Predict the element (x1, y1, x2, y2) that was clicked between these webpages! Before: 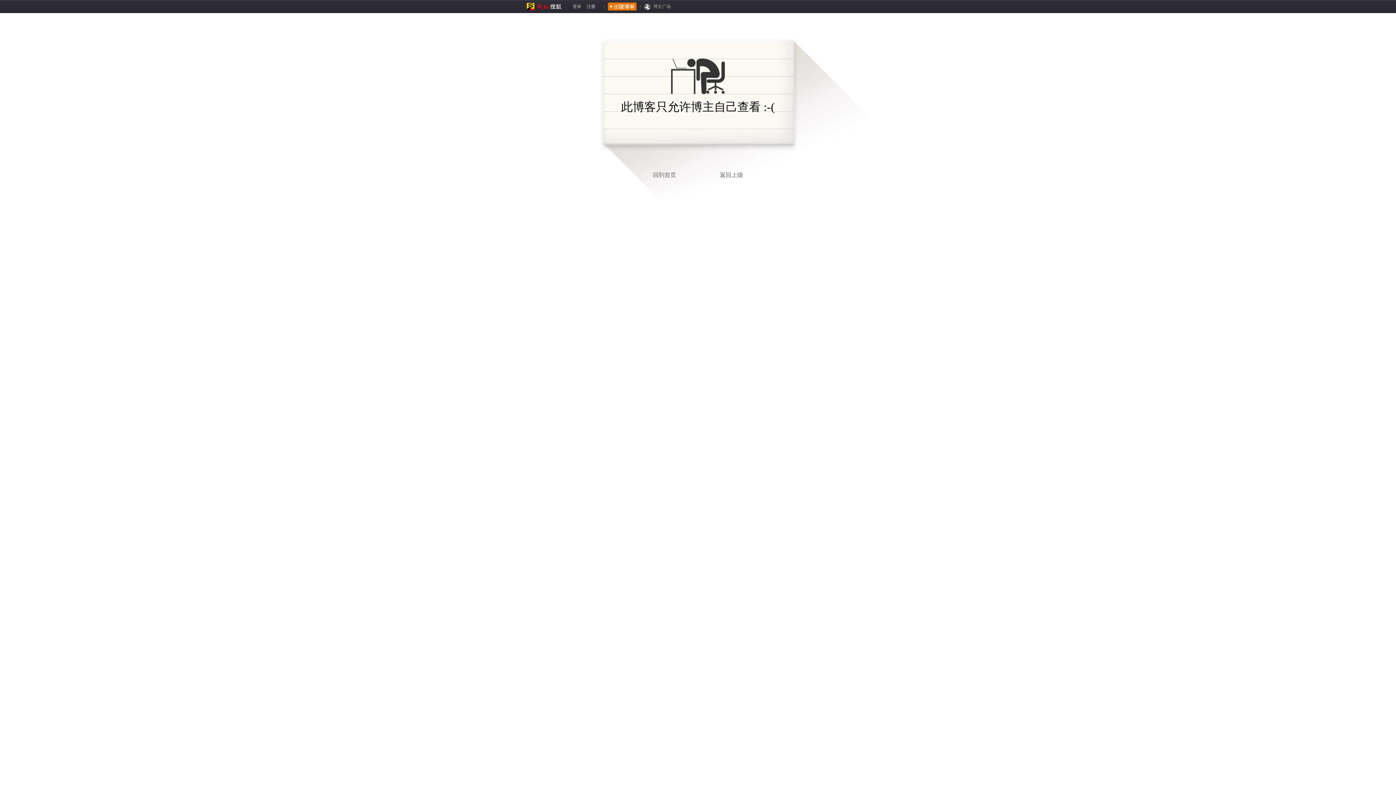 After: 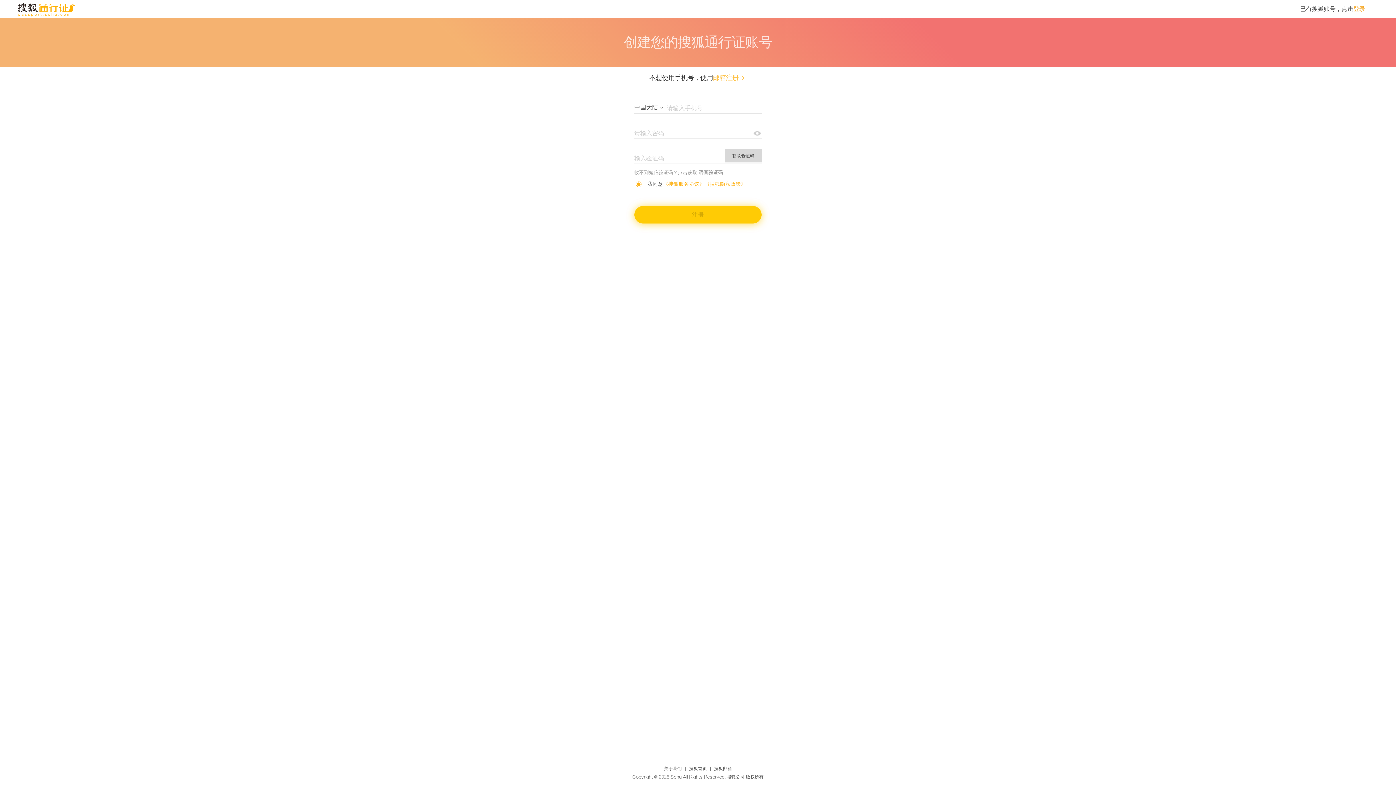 Action: bbox: (604, 0, 640, 13)